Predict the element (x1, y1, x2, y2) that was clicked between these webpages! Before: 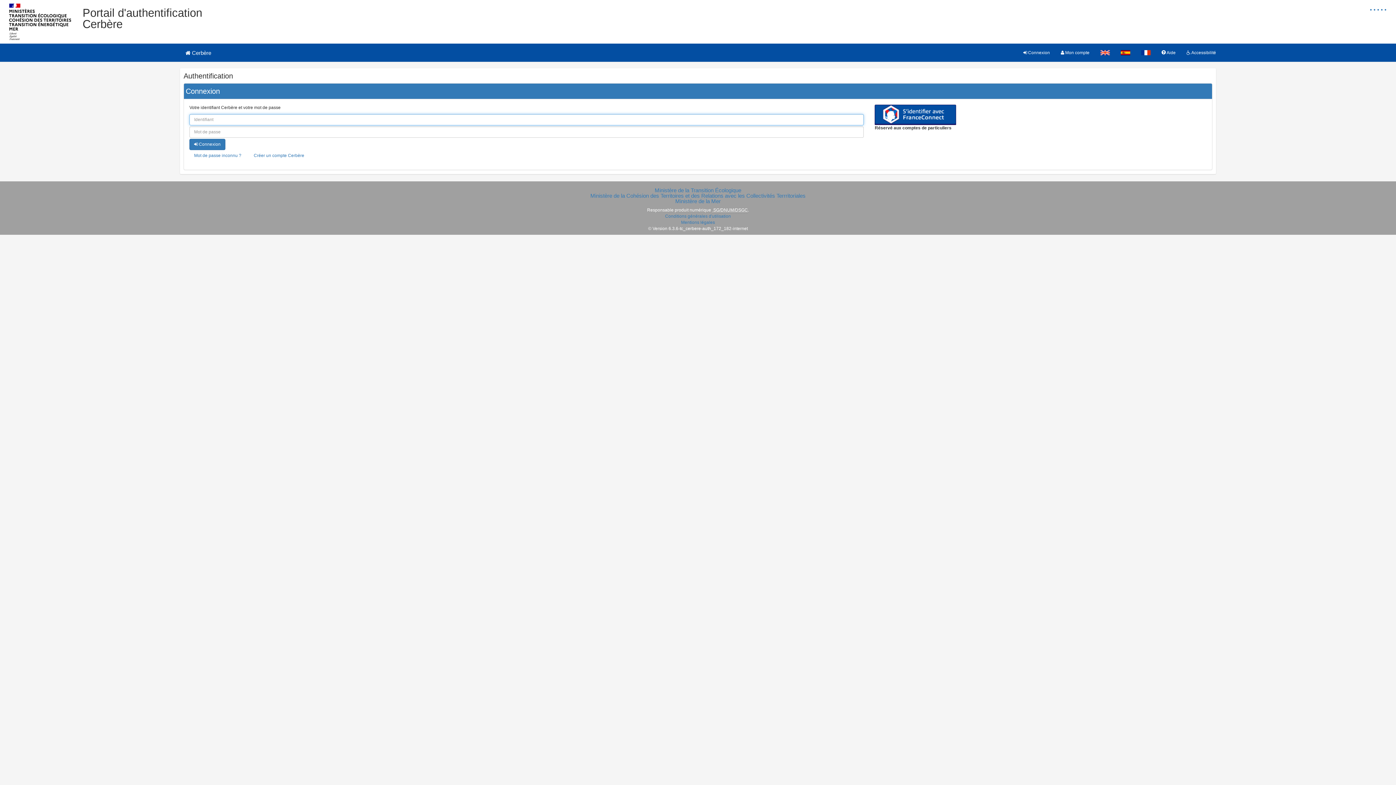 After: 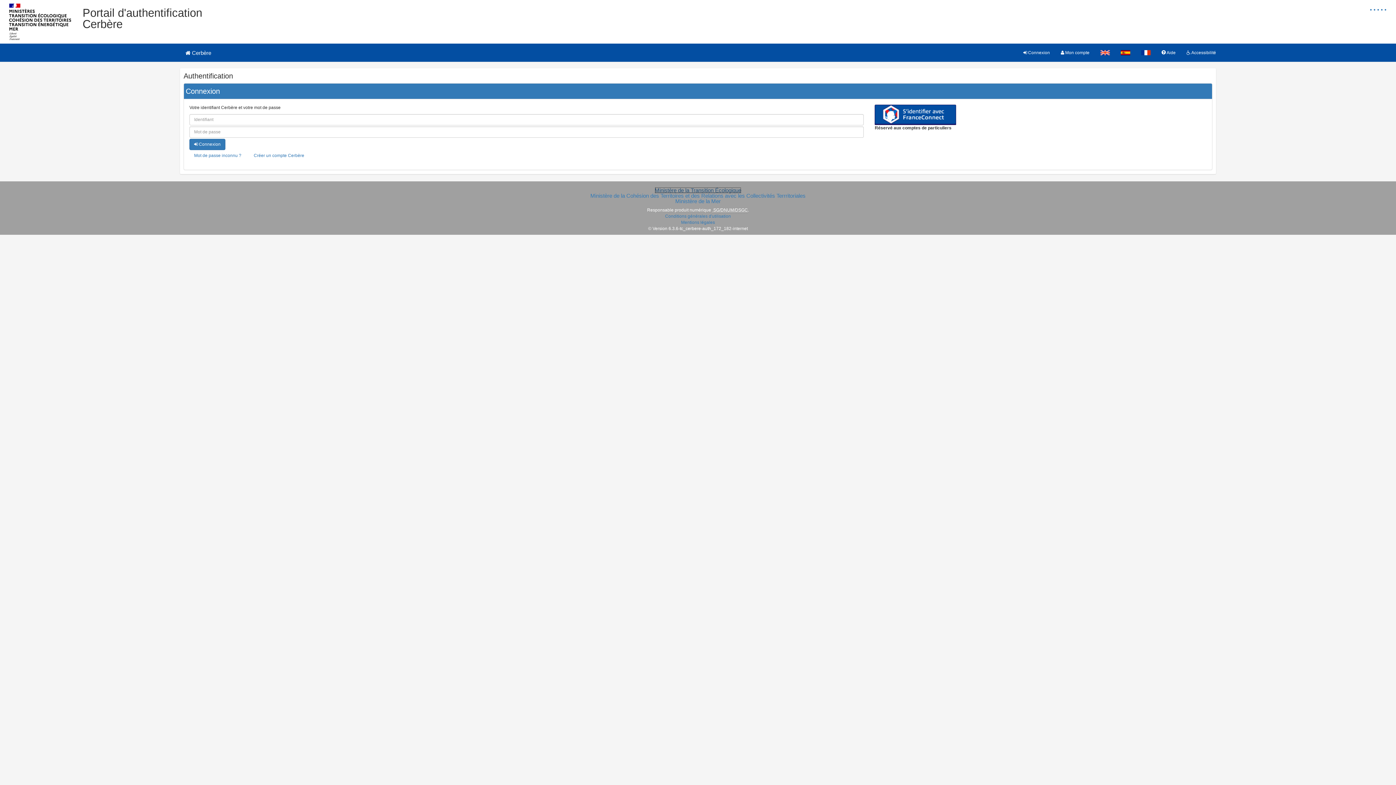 Action: bbox: (654, 187, 741, 193) label: Ministère de la Transition Écologique